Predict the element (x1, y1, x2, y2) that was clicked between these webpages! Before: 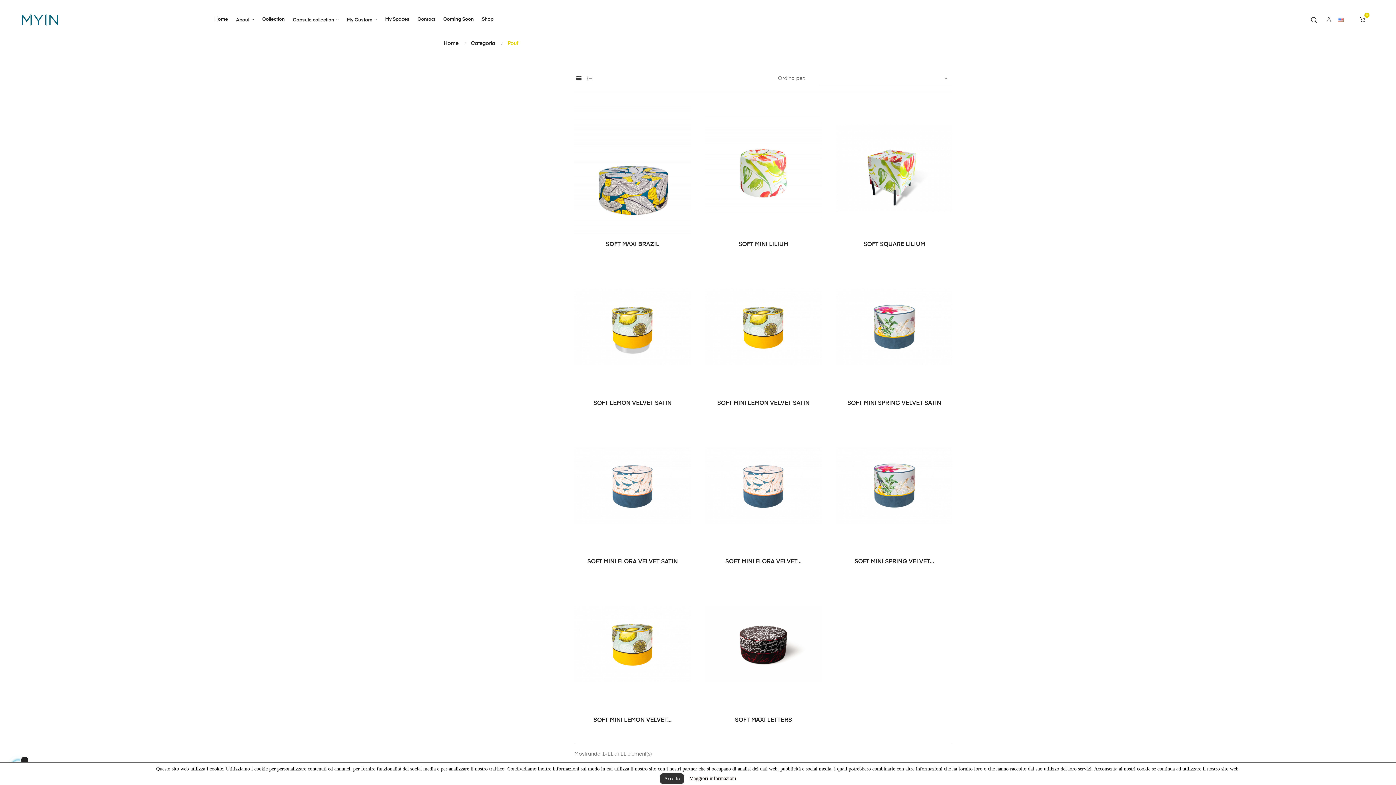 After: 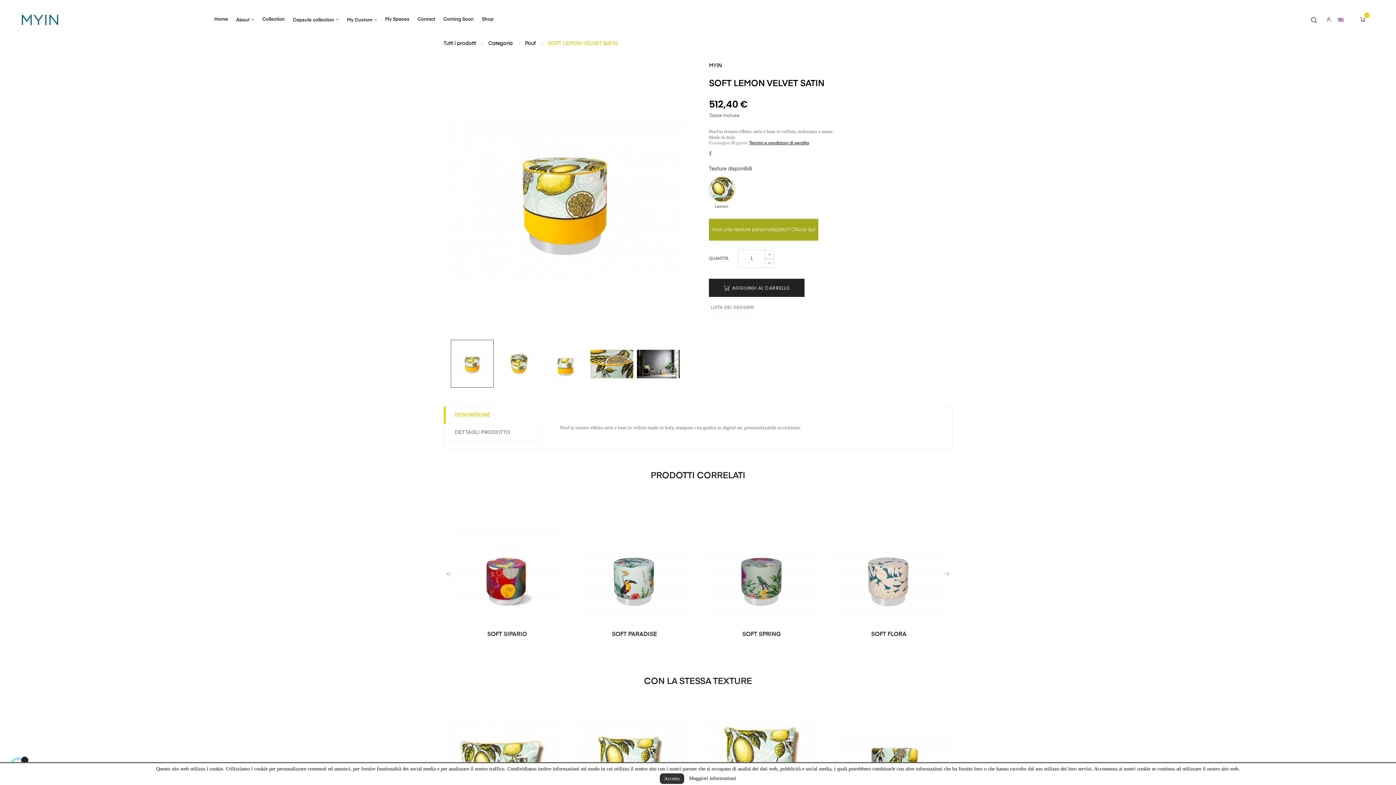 Action: bbox: (574, 399, 690, 407) label: SOFT LEMON VELVET SATIN